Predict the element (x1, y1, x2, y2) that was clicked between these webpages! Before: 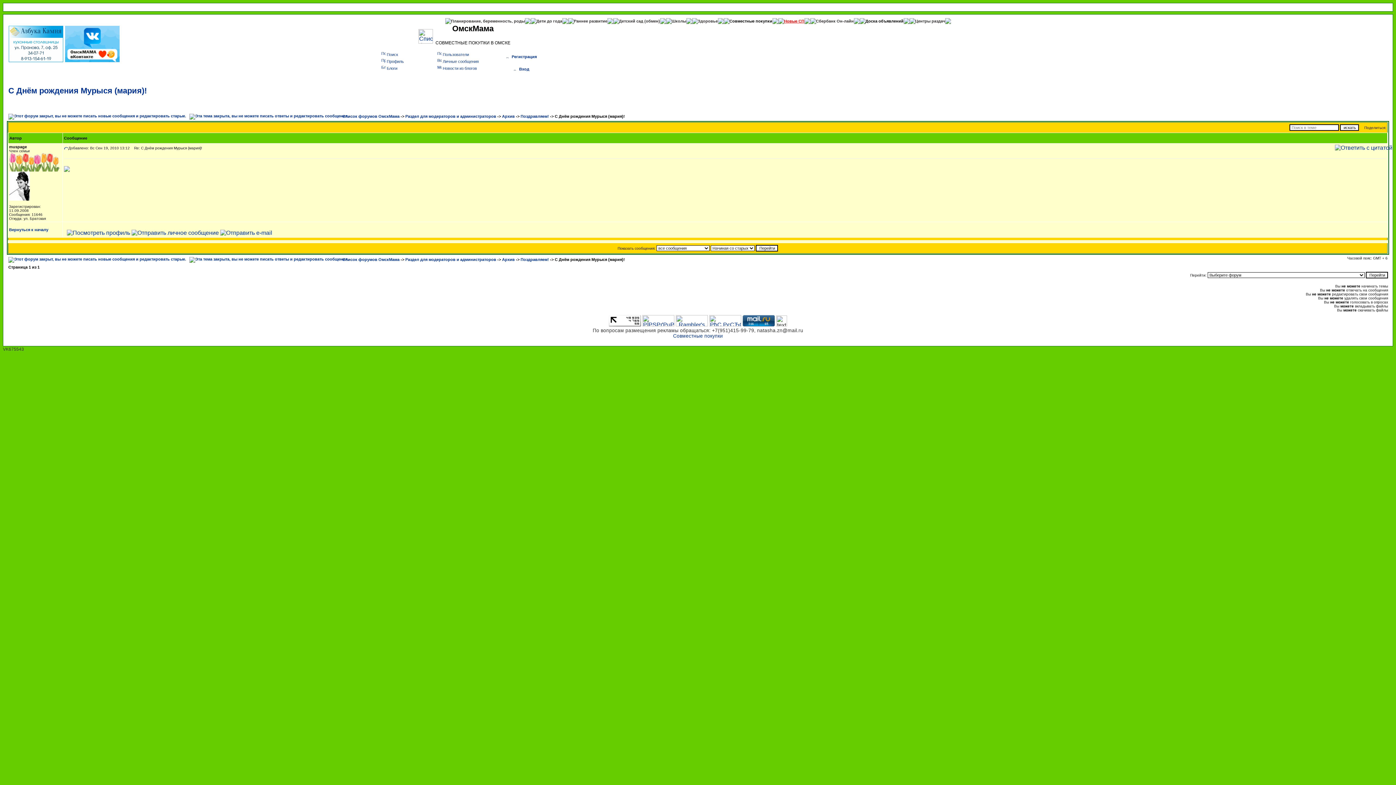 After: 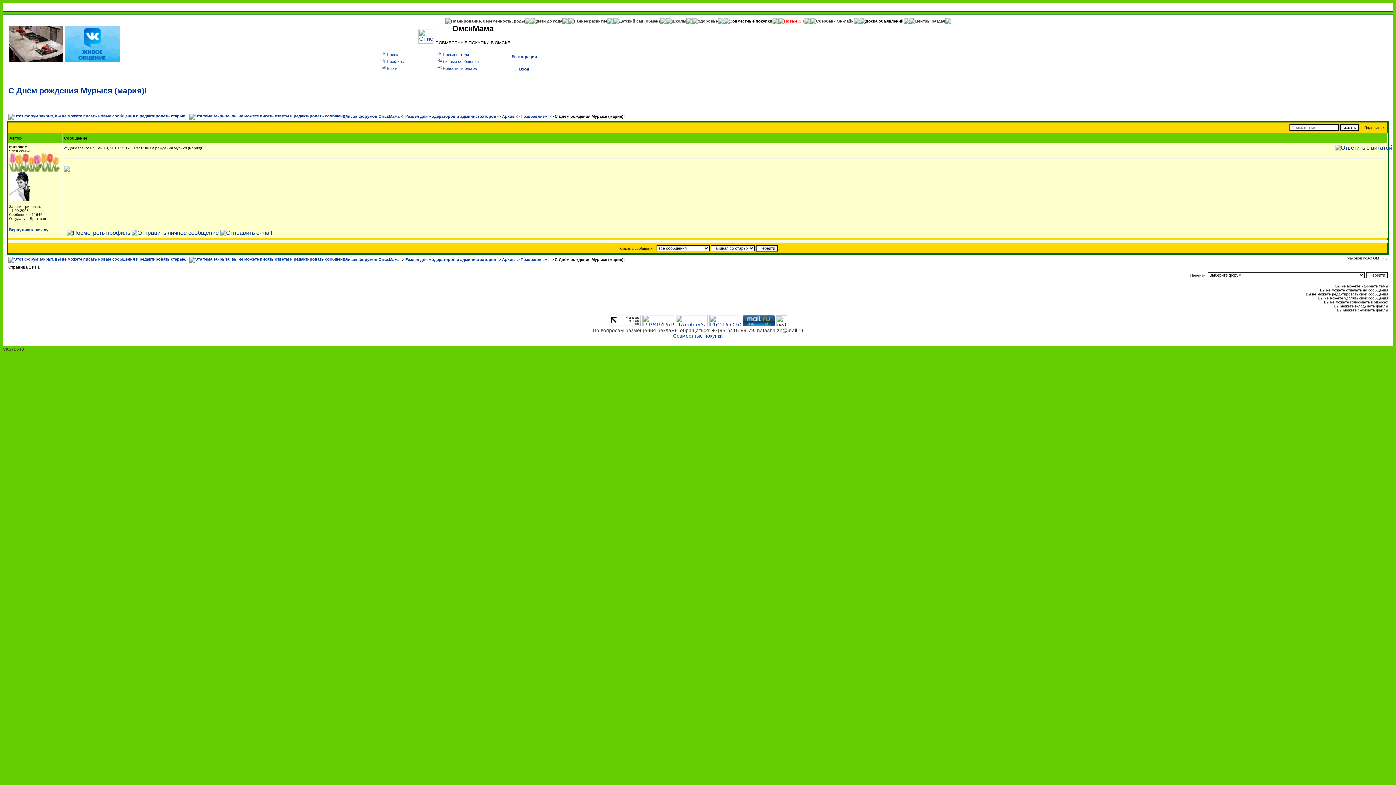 Action: bbox: (609, 321, 641, 327)